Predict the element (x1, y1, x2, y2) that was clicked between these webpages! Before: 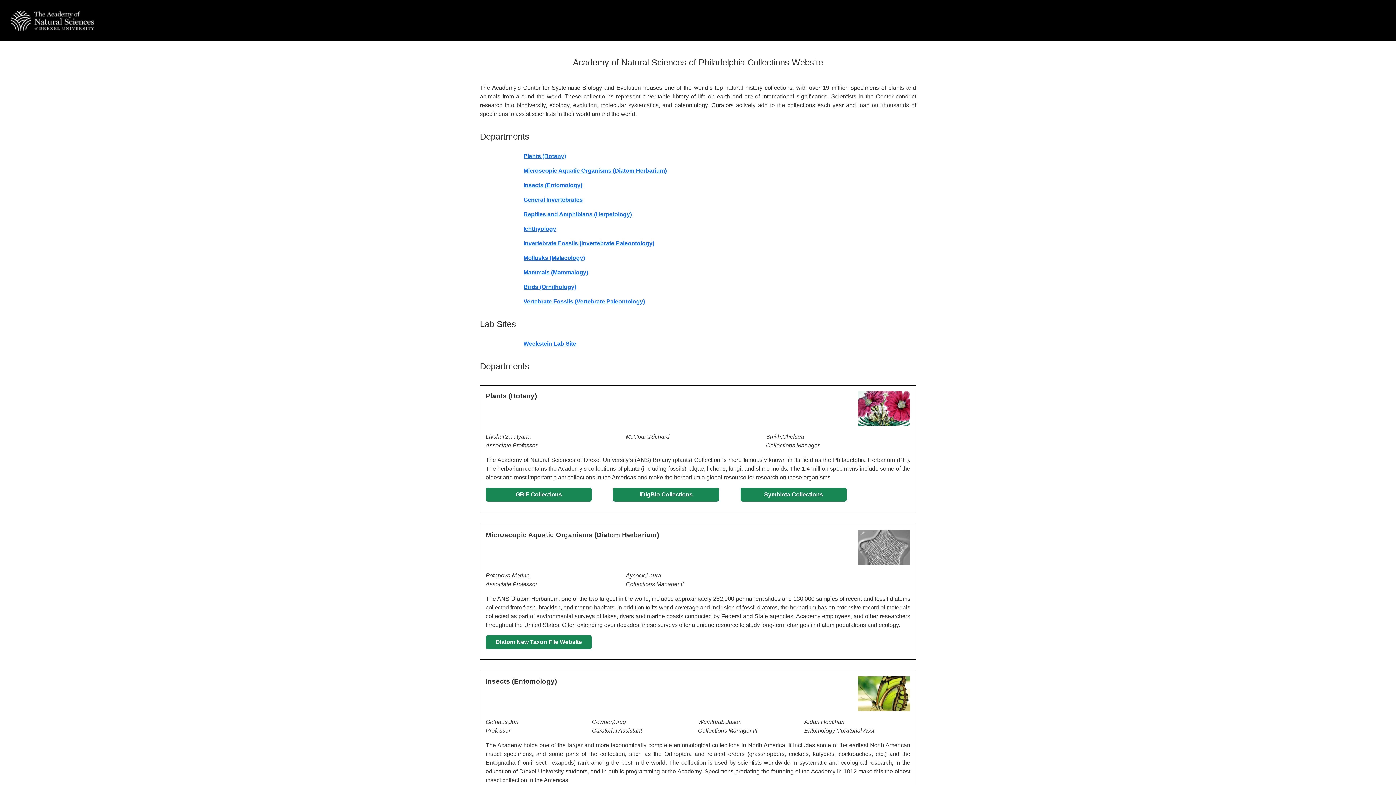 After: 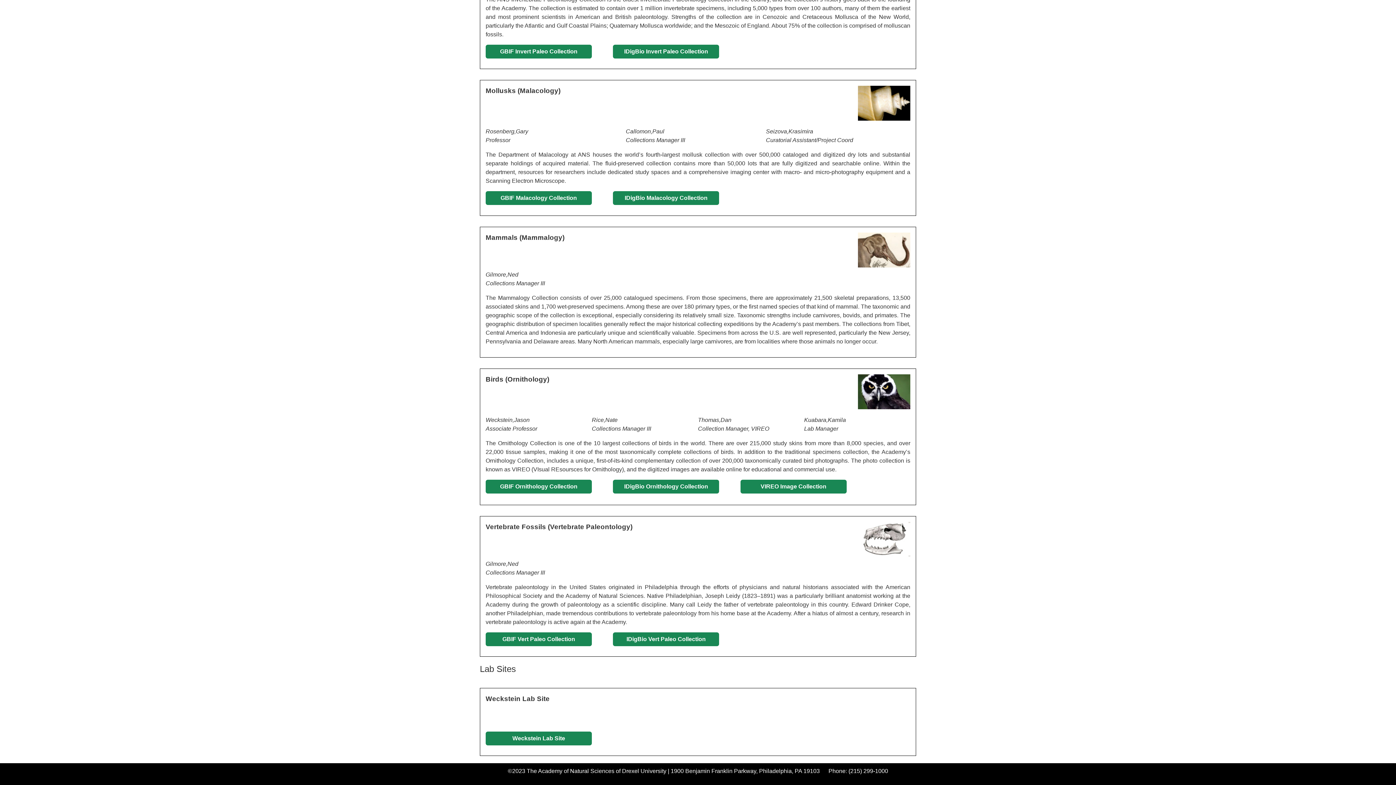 Action: bbox: (523, 340, 576, 346) label: Weckstein Lab Site